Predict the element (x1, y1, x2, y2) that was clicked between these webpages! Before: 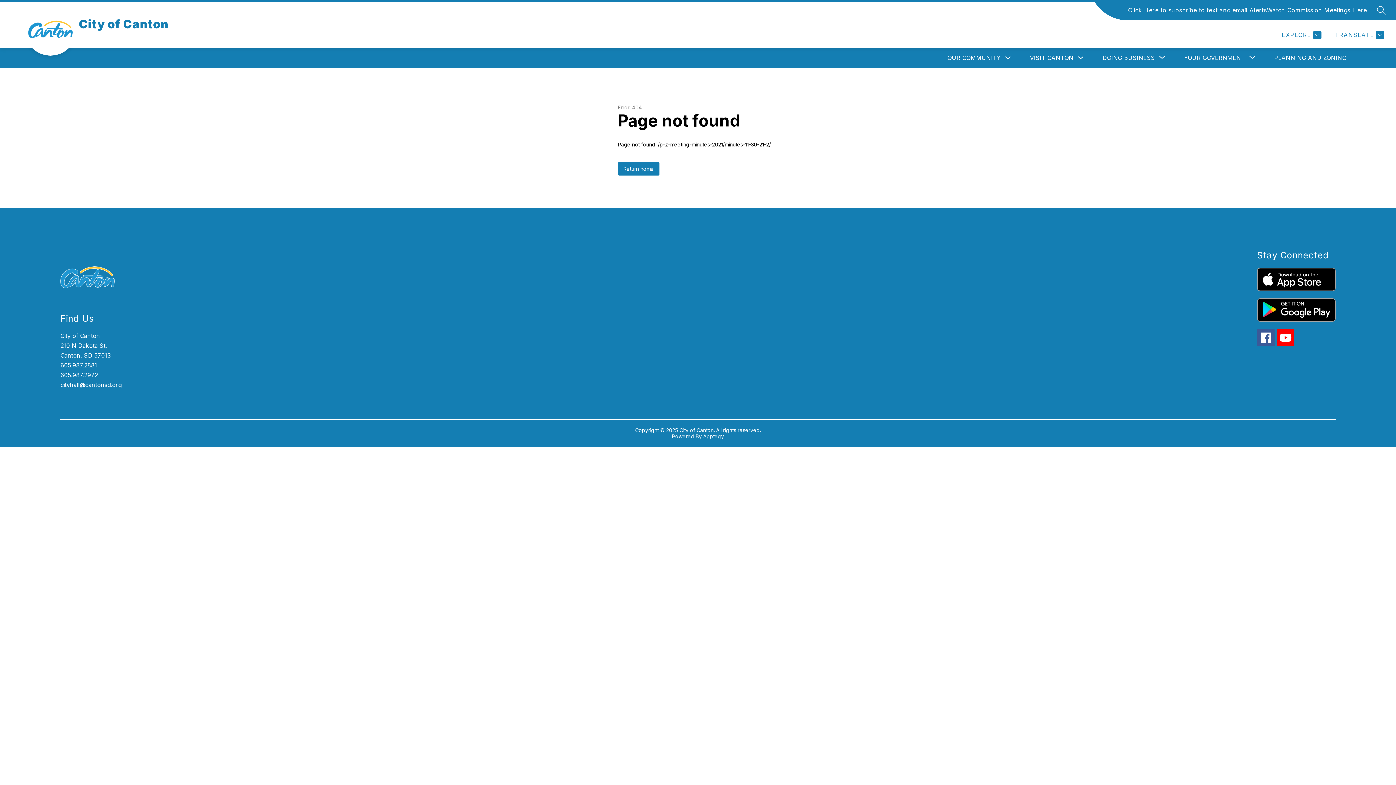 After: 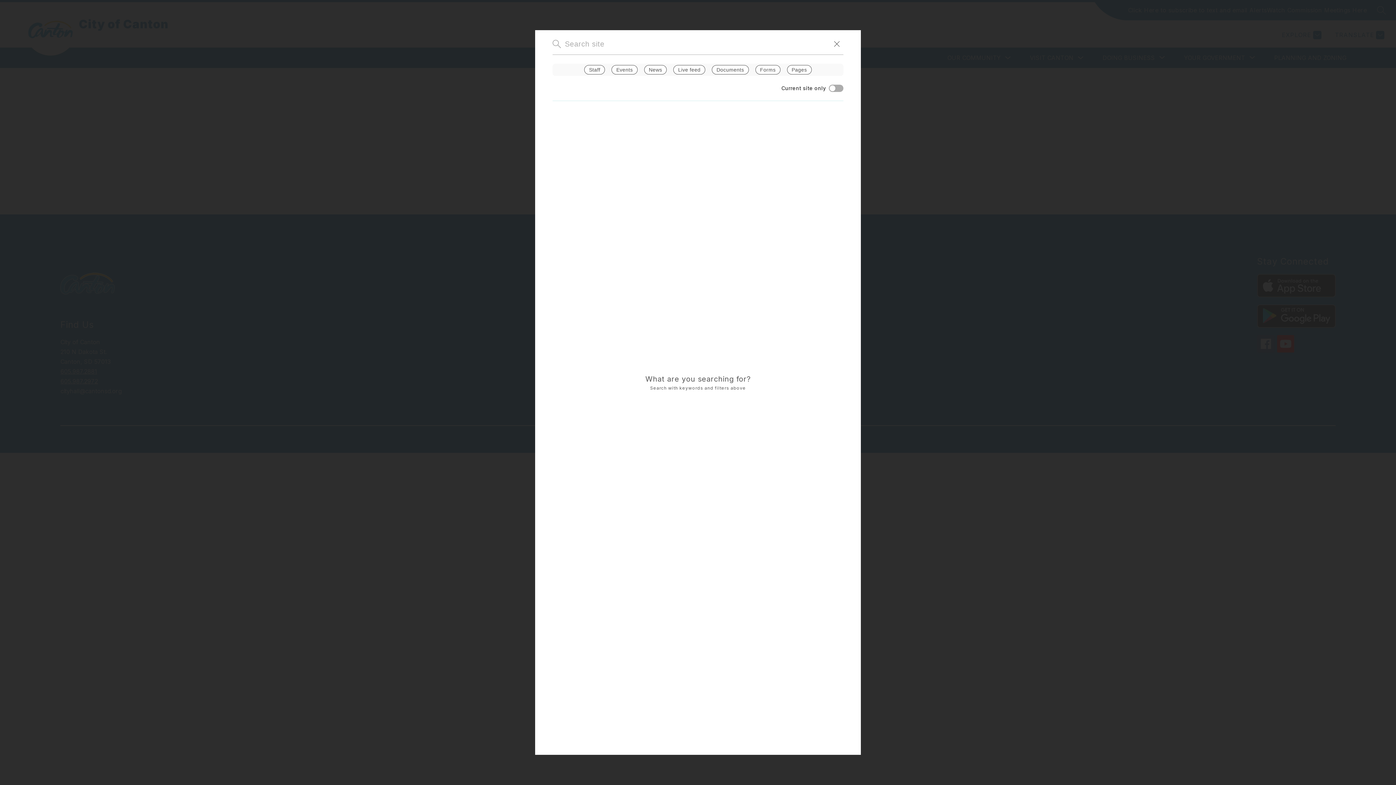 Action: bbox: (1377, 5, 1386, 14) label: SEARCH SITE